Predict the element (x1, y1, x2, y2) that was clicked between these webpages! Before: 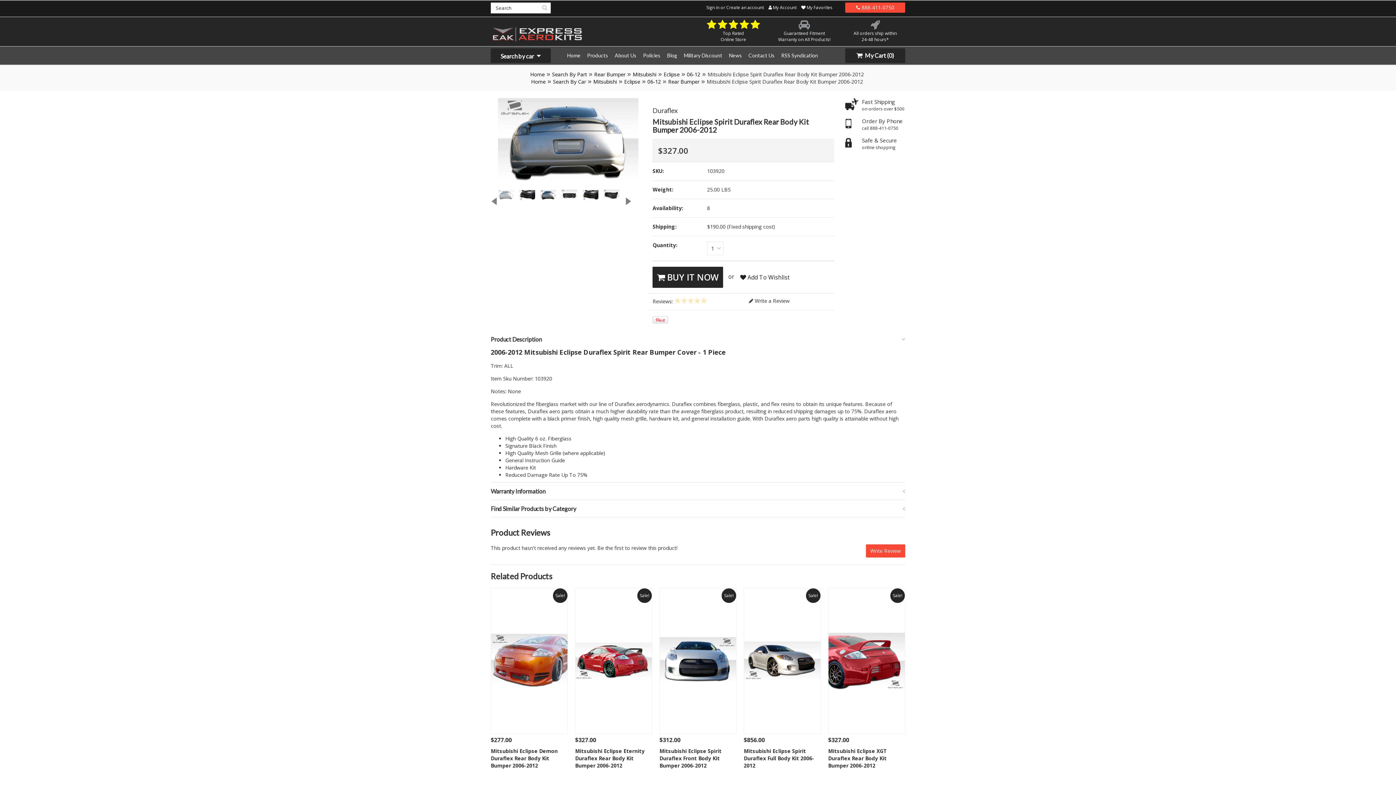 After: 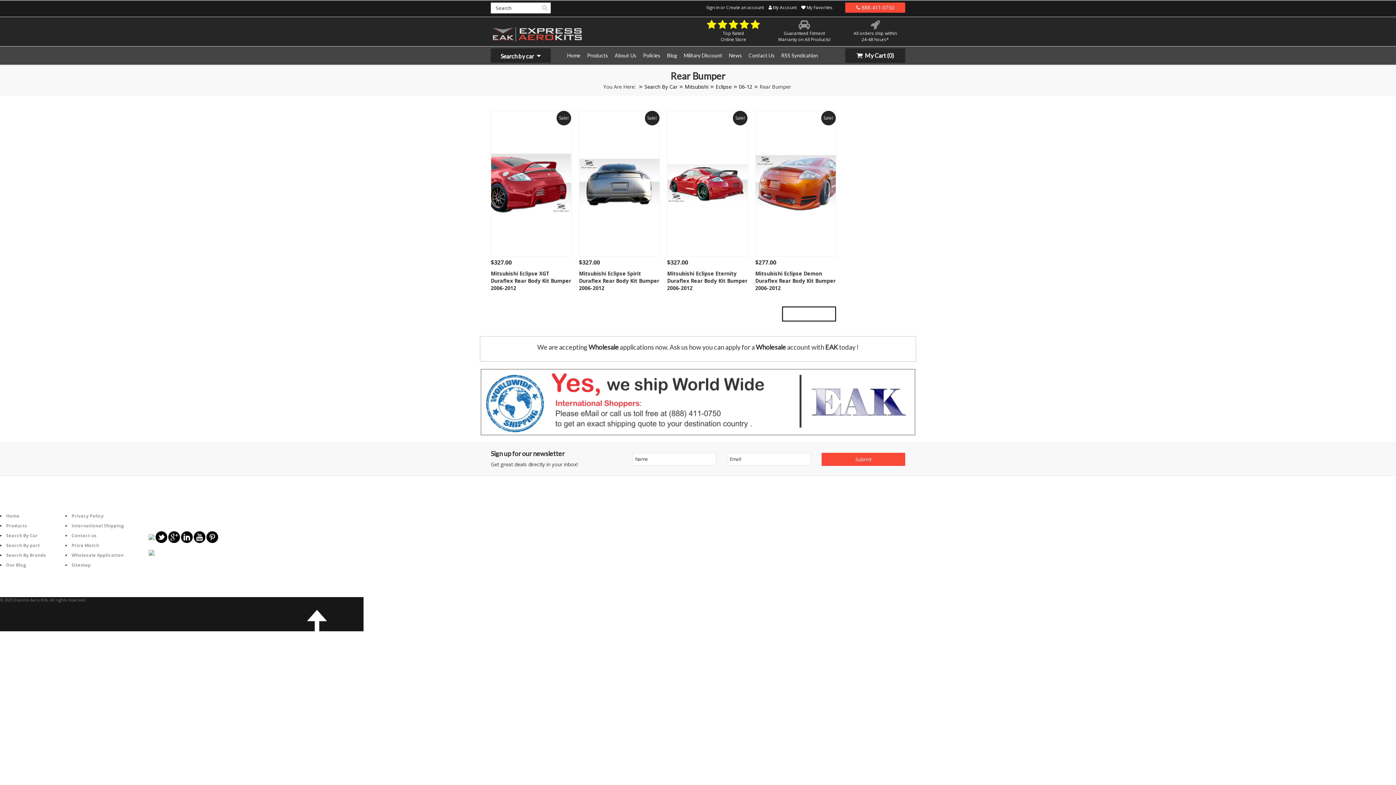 Action: bbox: (668, 78, 699, 85) label: Rear Bumper